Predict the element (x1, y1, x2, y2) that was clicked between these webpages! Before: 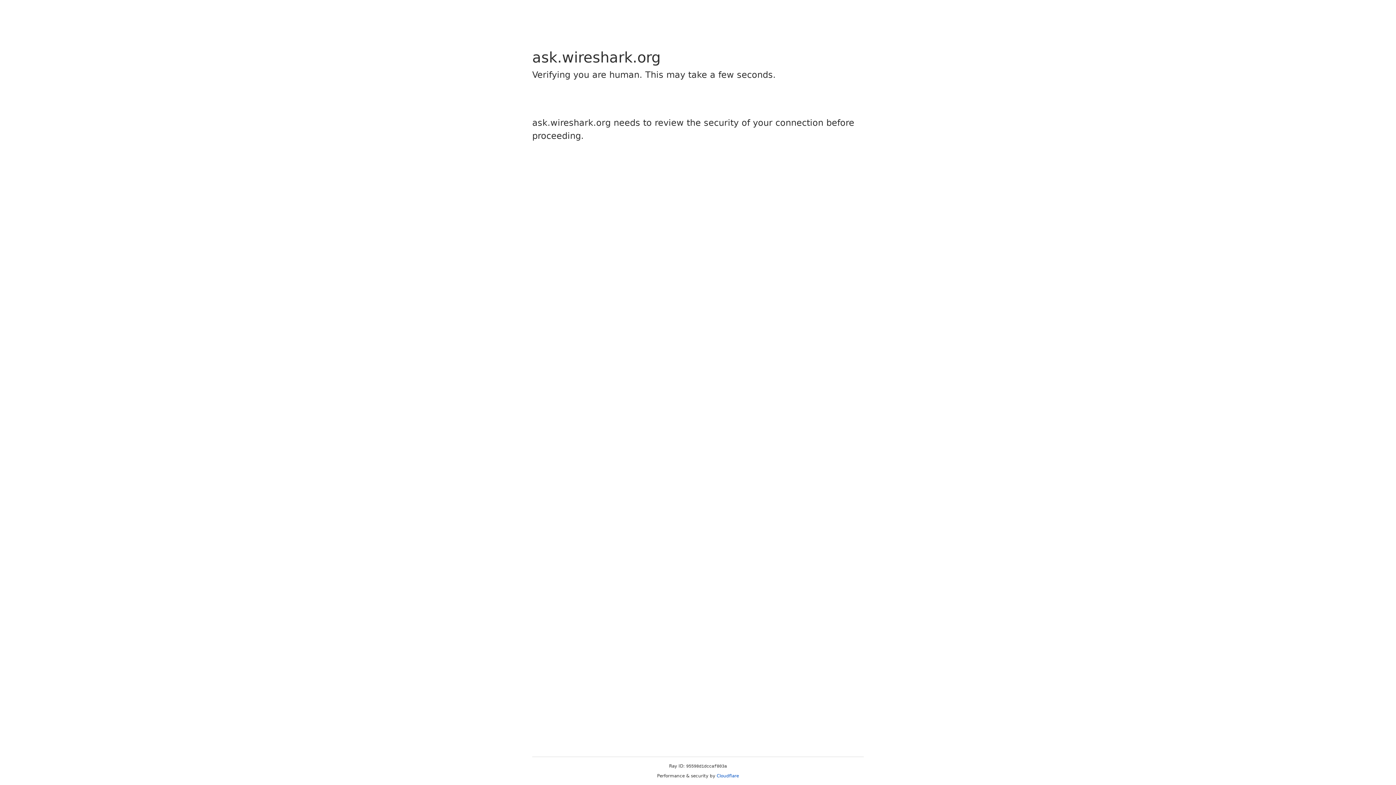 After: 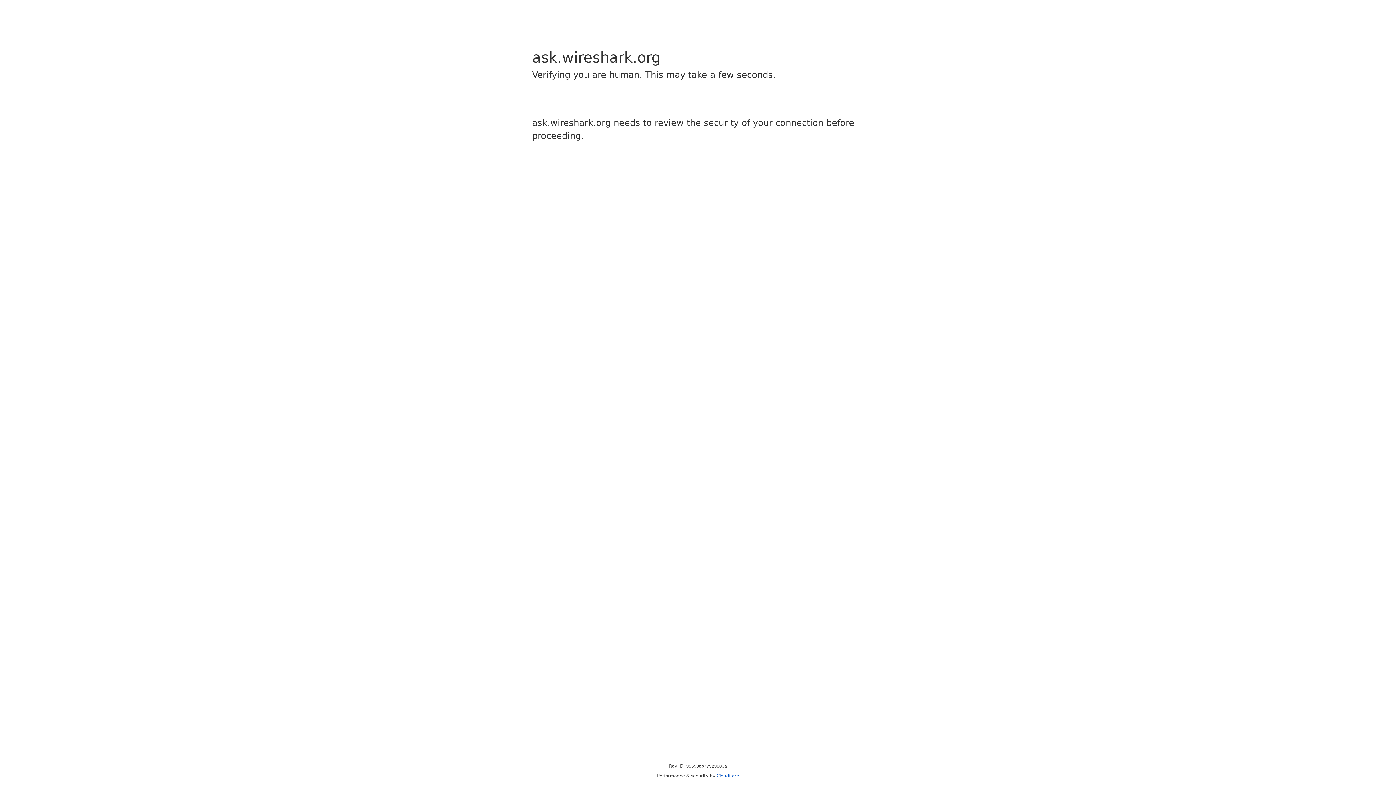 Action: label: Cloudflare bbox: (716, 773, 739, 778)